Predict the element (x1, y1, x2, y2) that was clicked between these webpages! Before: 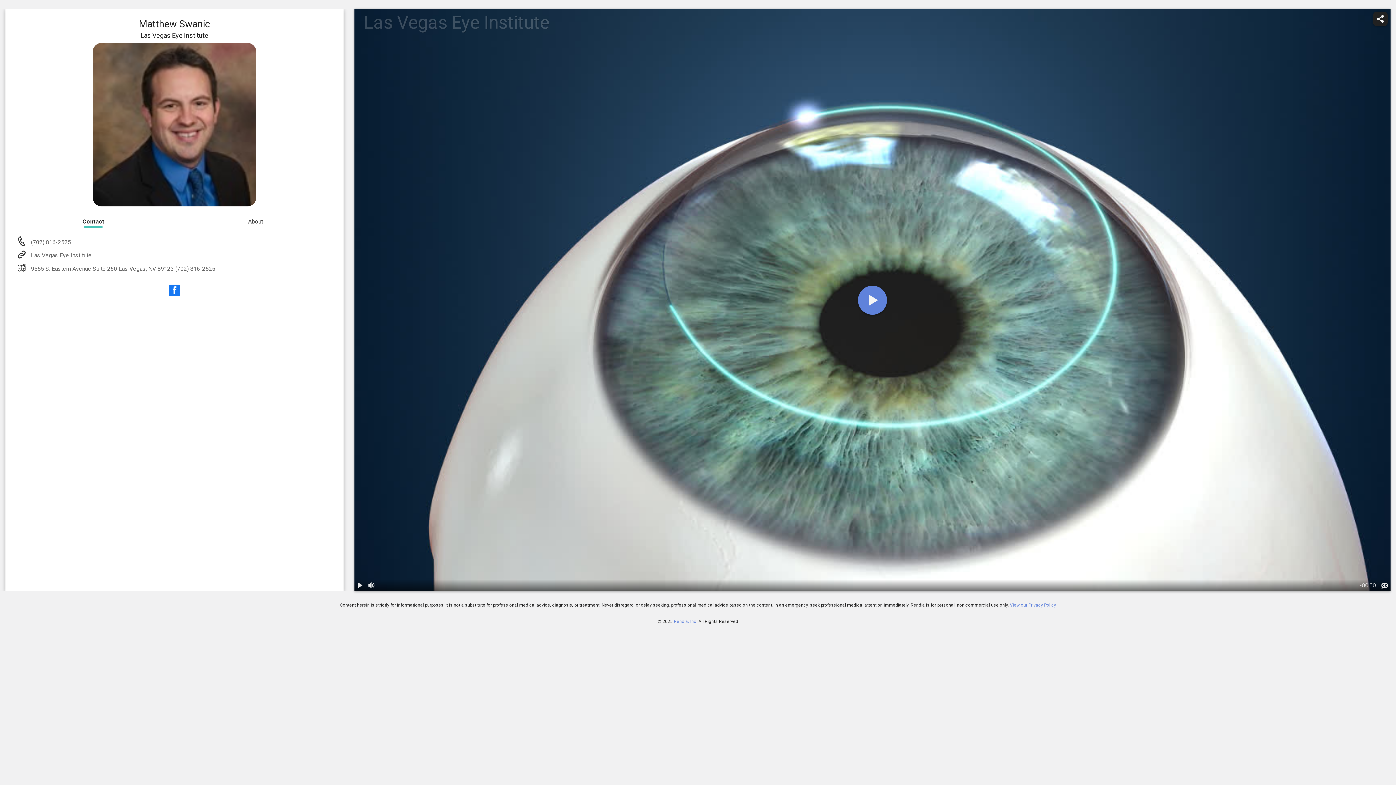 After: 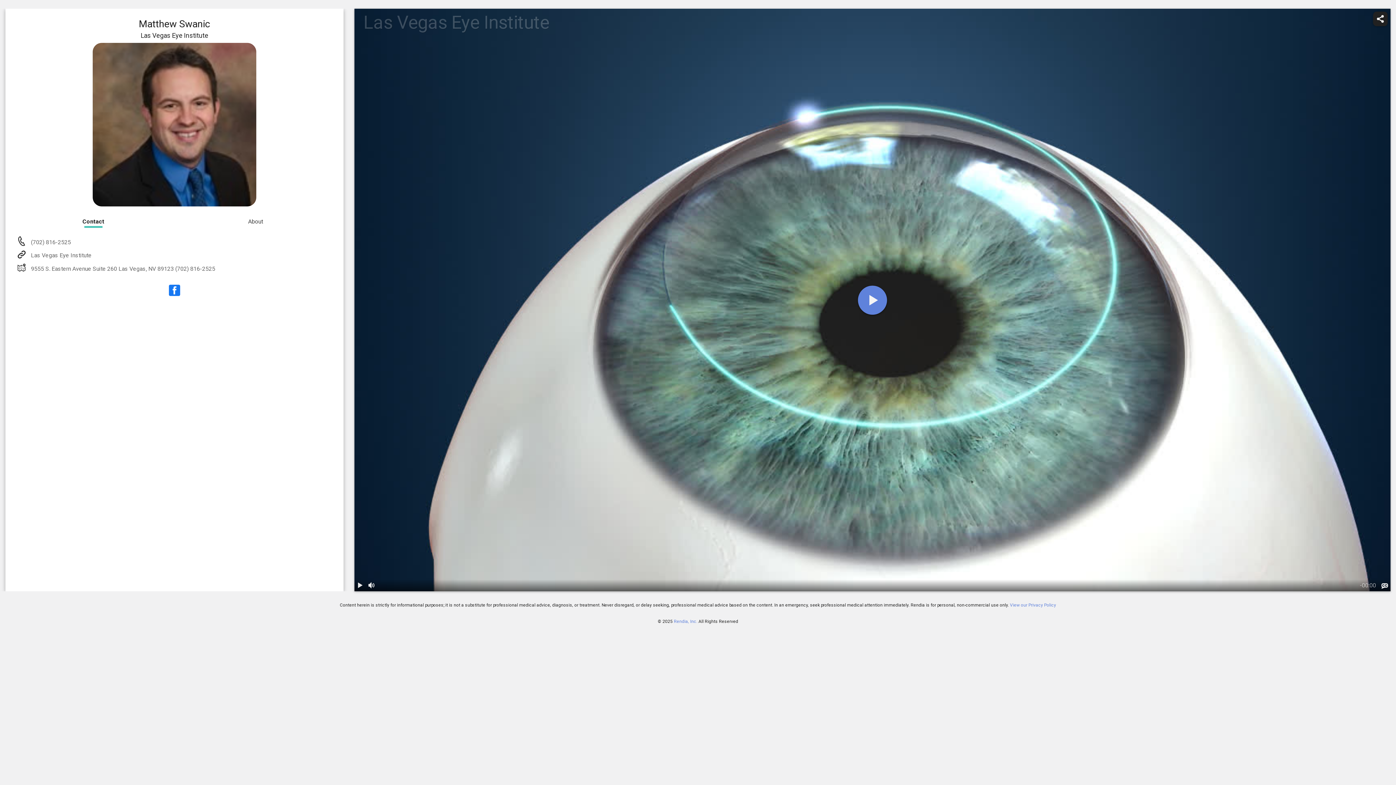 Action: bbox: (167, 283, 181, 297)